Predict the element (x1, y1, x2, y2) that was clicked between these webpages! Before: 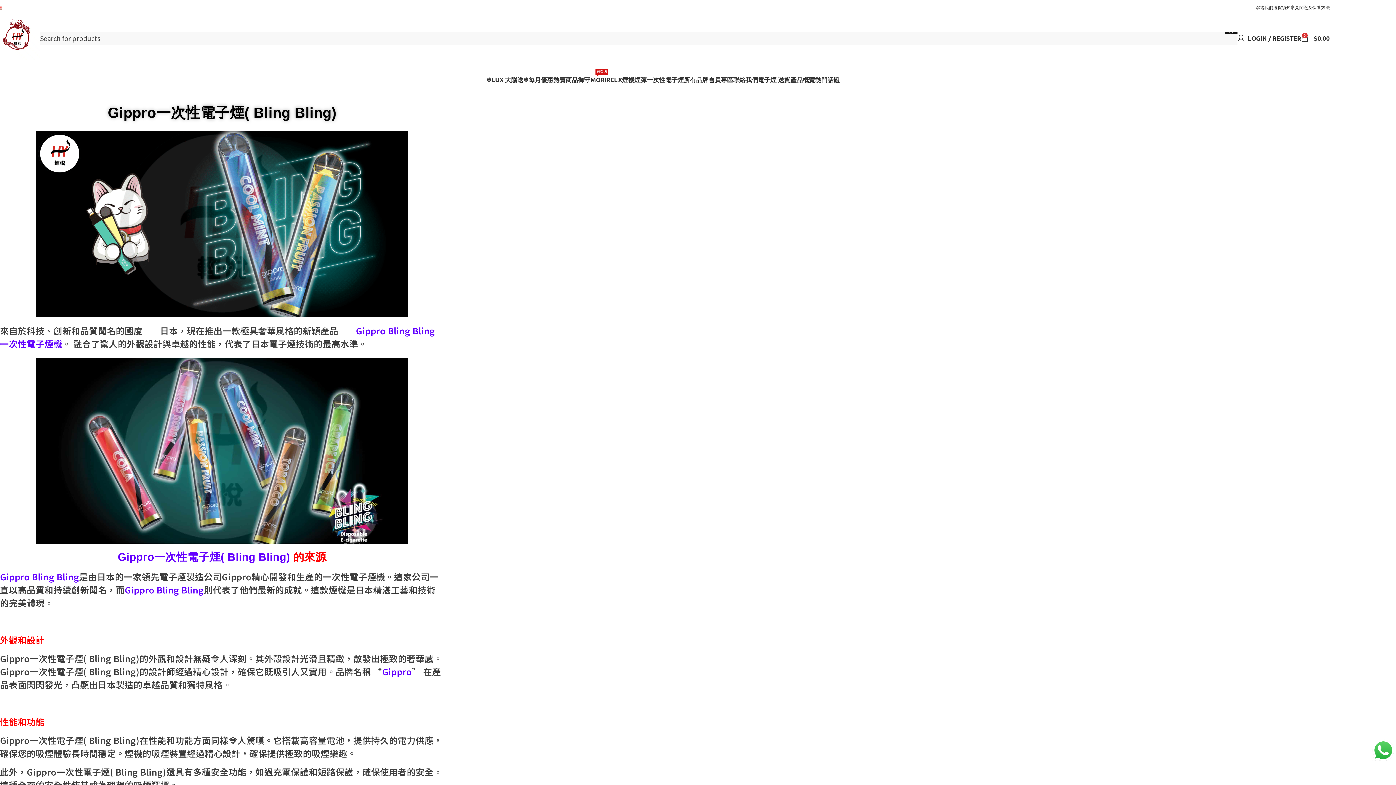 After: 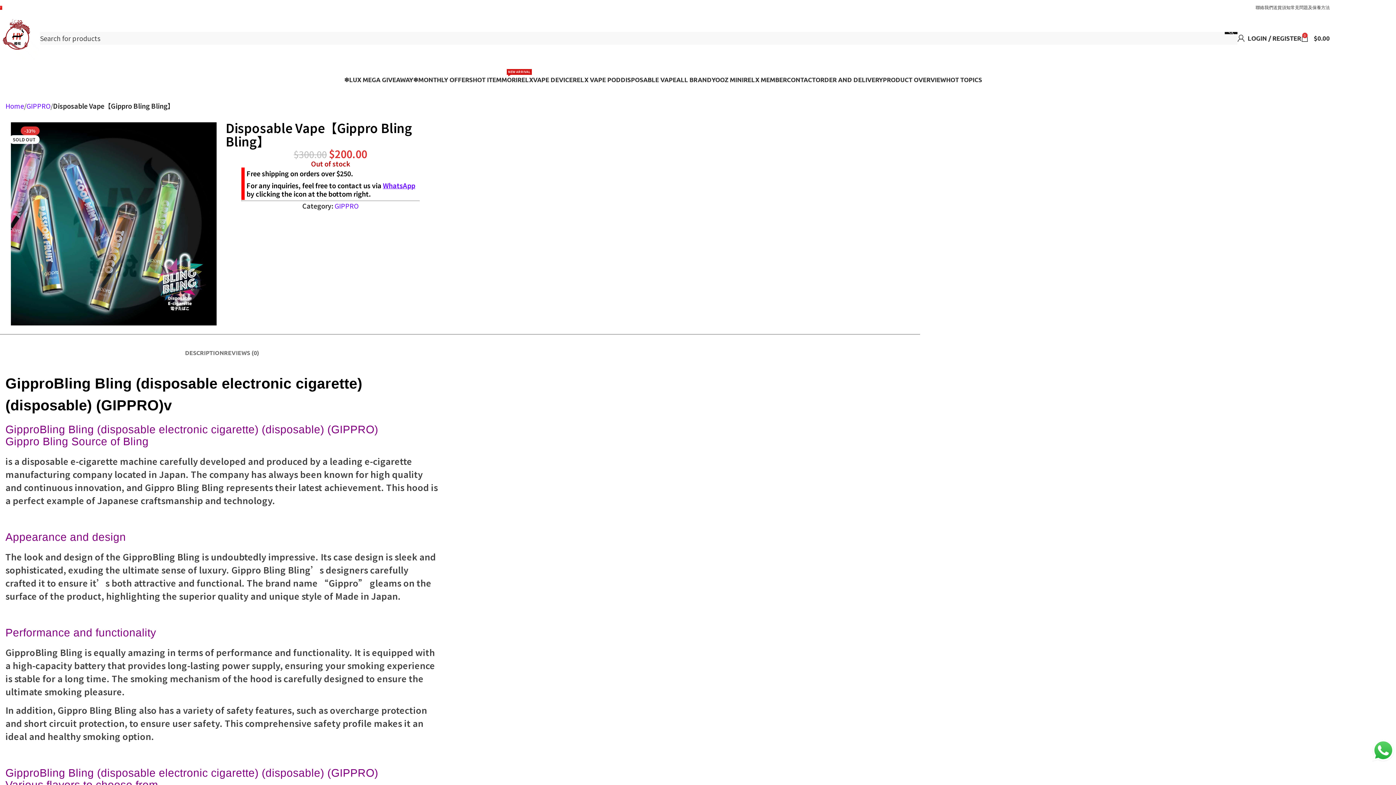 Action: bbox: (36, 357, 408, 544)